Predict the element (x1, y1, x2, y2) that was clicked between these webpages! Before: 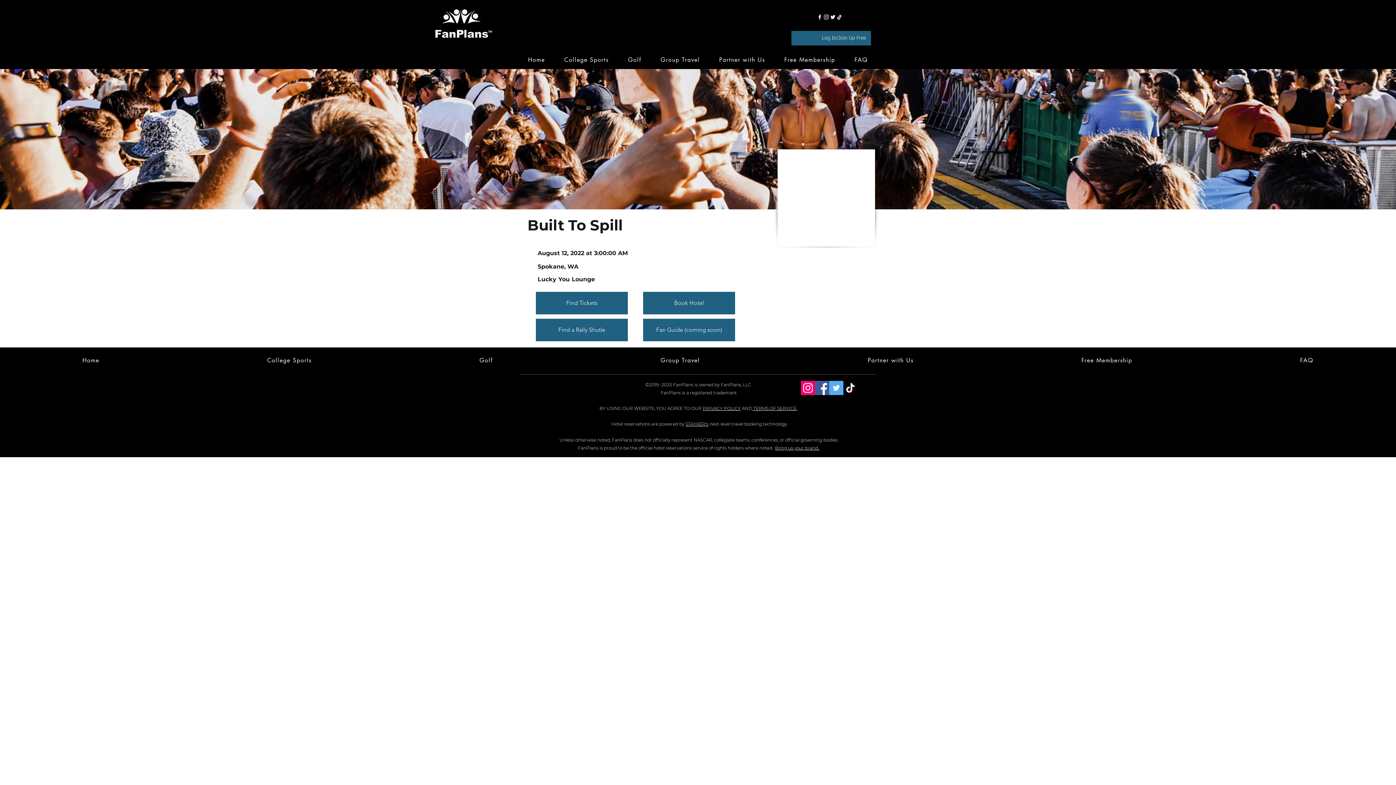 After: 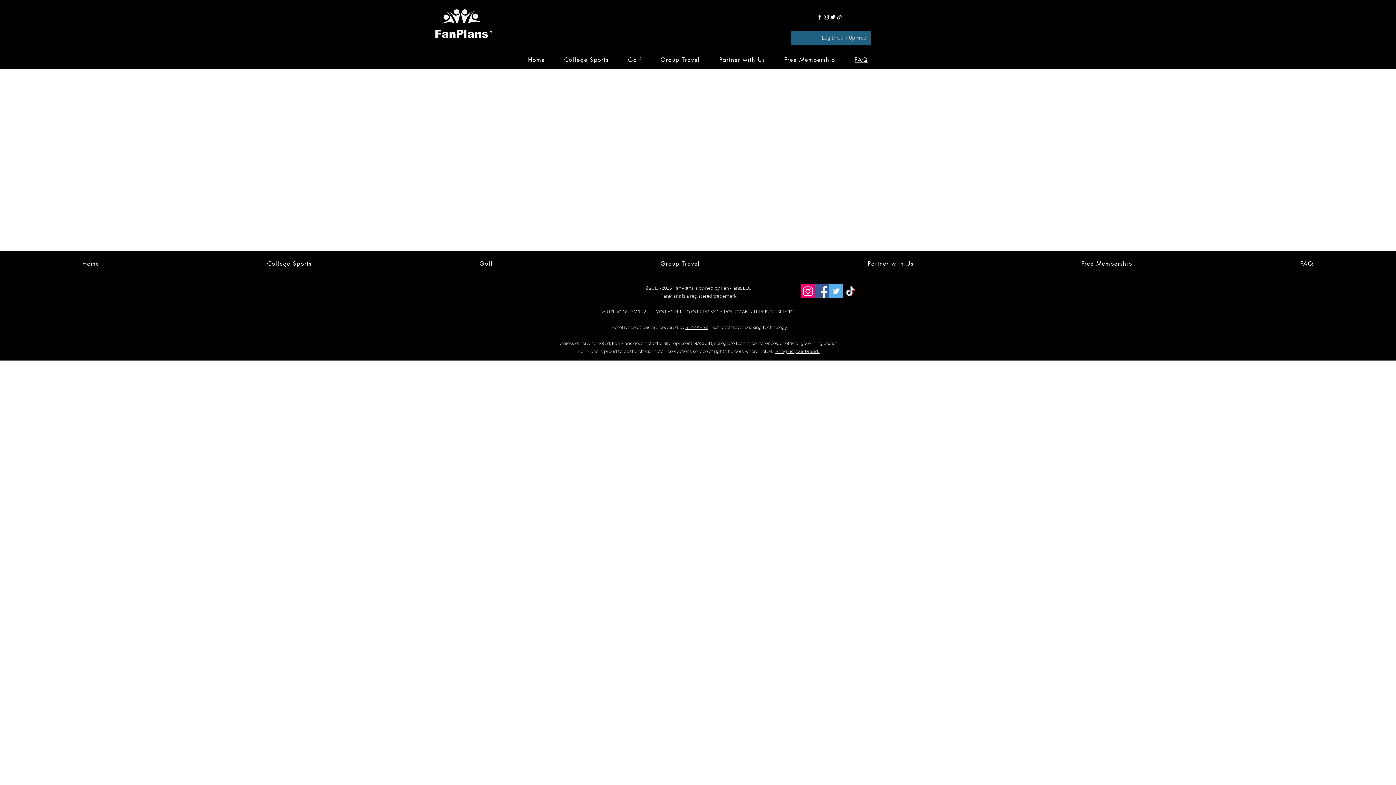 Action: bbox: (846, 53, 876, 66) label: FAQ